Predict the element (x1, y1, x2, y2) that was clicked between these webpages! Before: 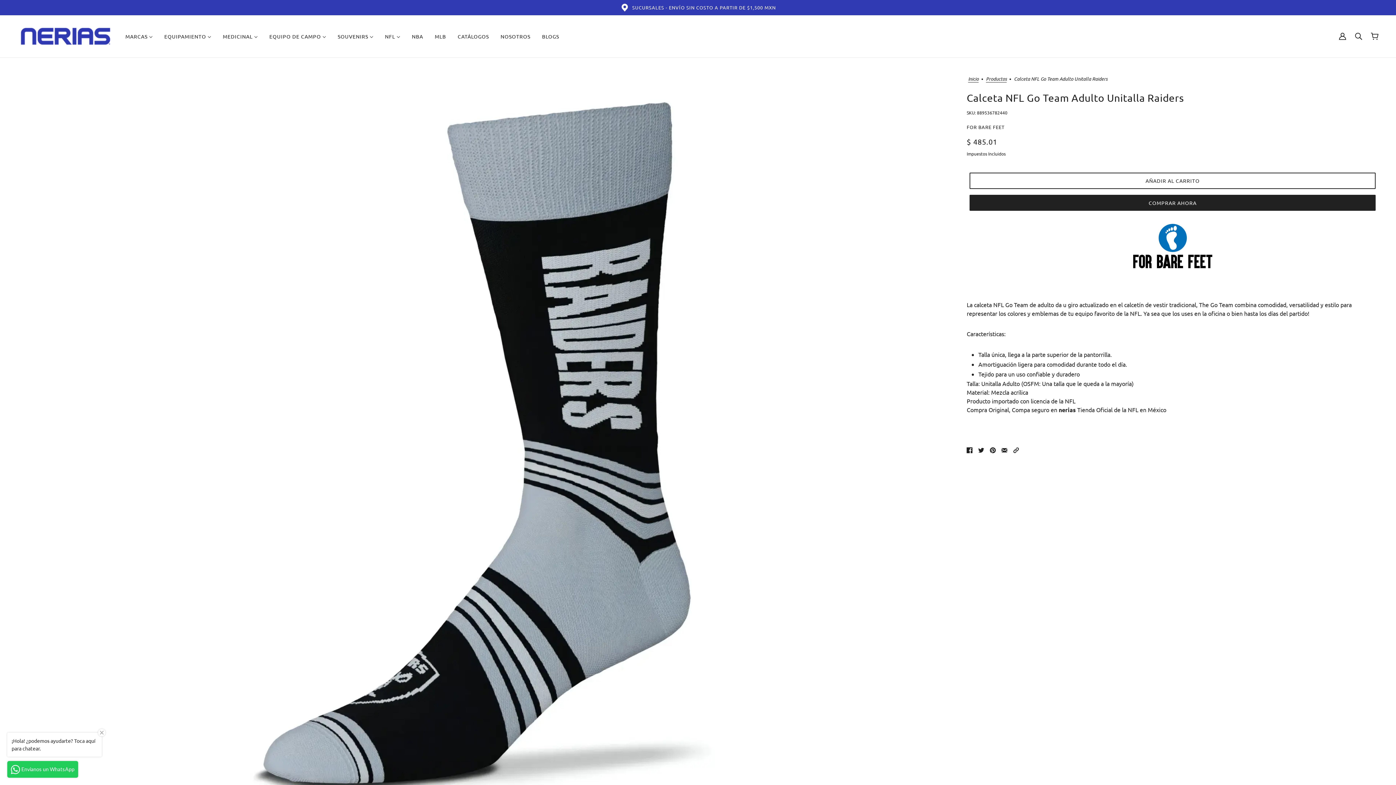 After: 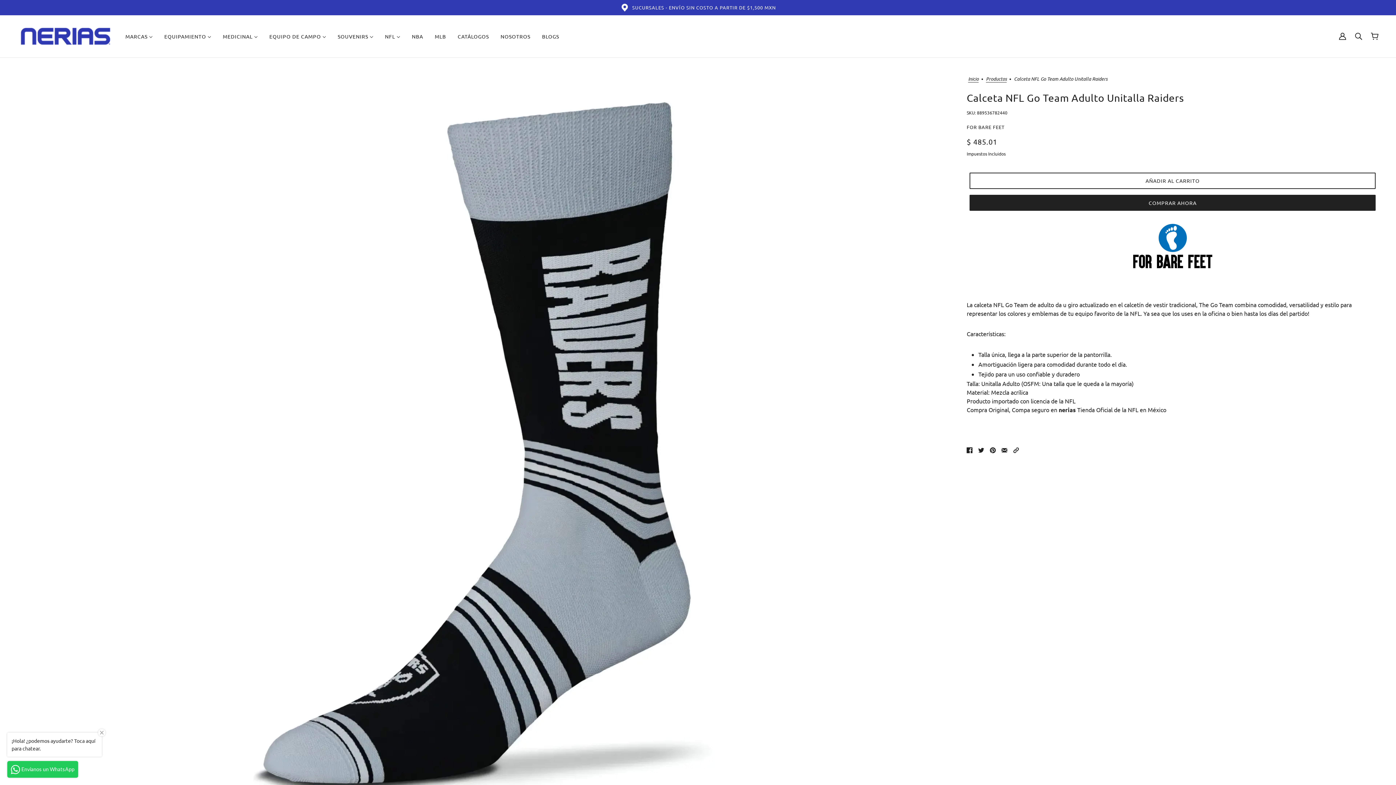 Action: label: Crear un pin en Pinterest bbox: (987, 442, 999, 456)